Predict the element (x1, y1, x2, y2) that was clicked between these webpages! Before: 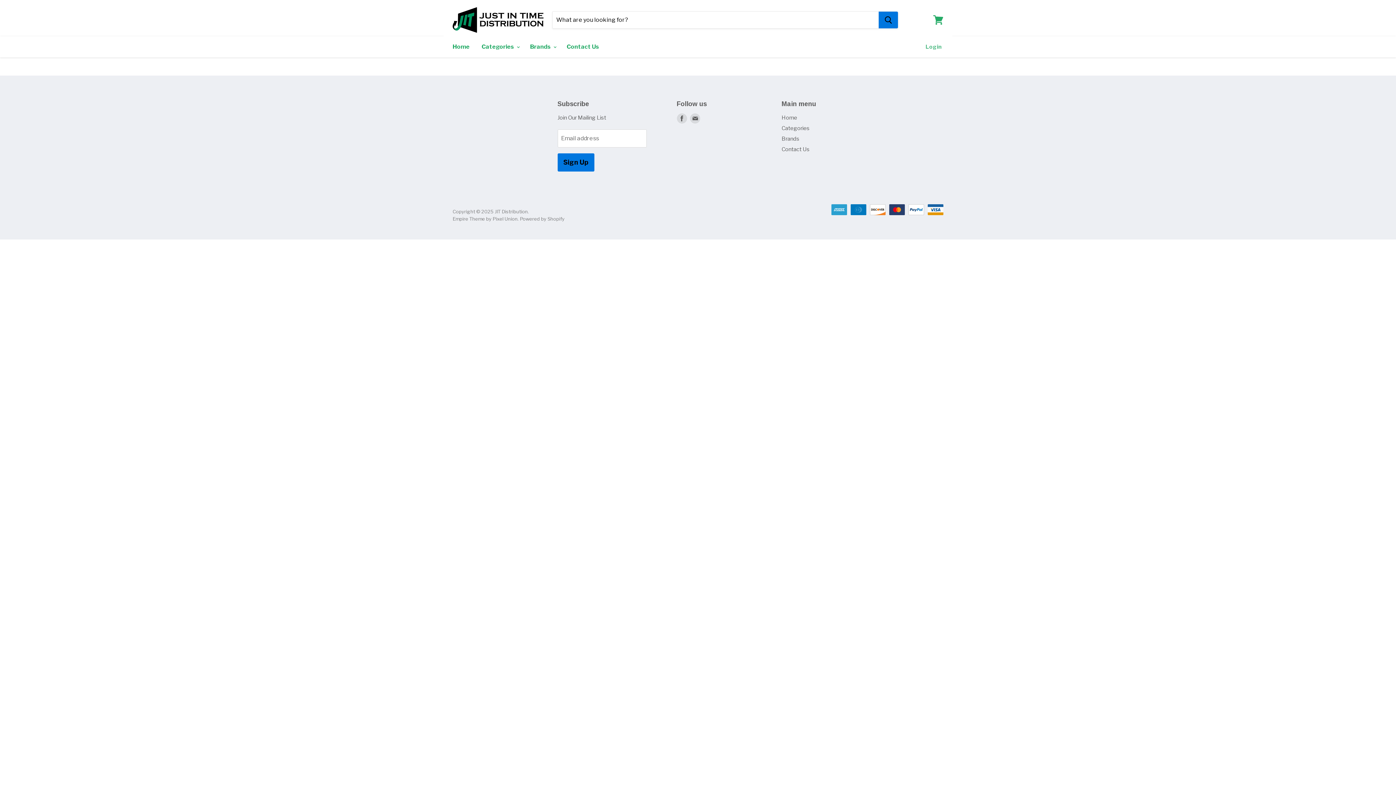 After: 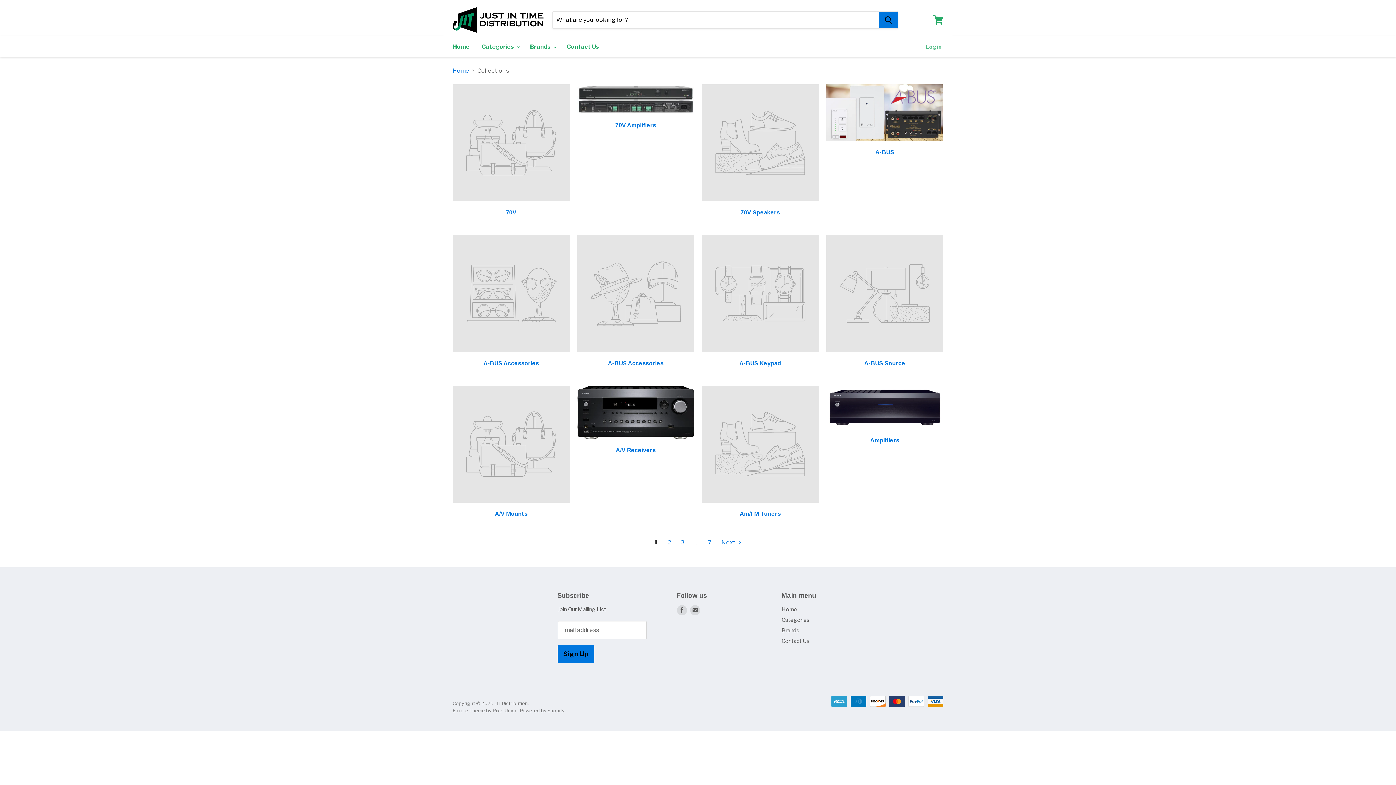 Action: bbox: (781, 135, 799, 142) label: Brands